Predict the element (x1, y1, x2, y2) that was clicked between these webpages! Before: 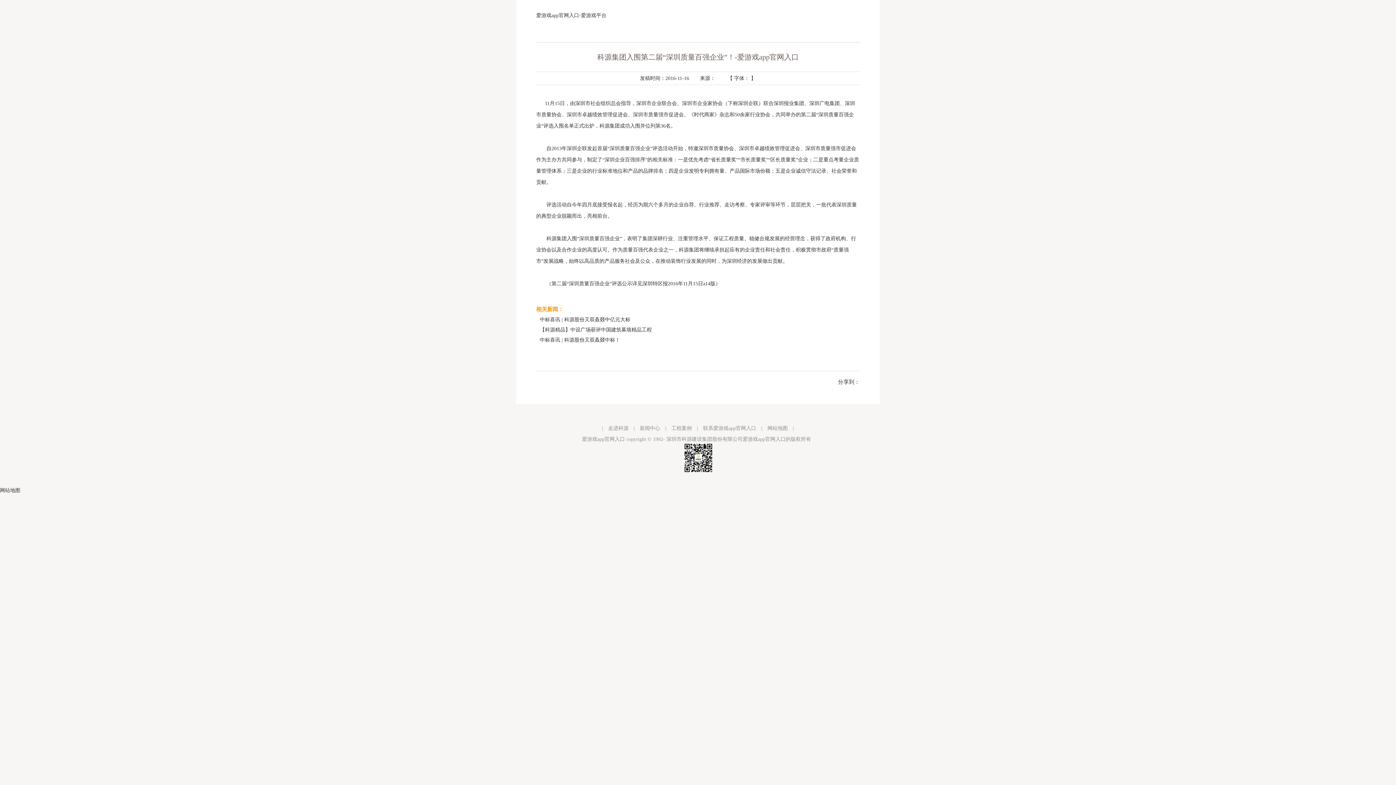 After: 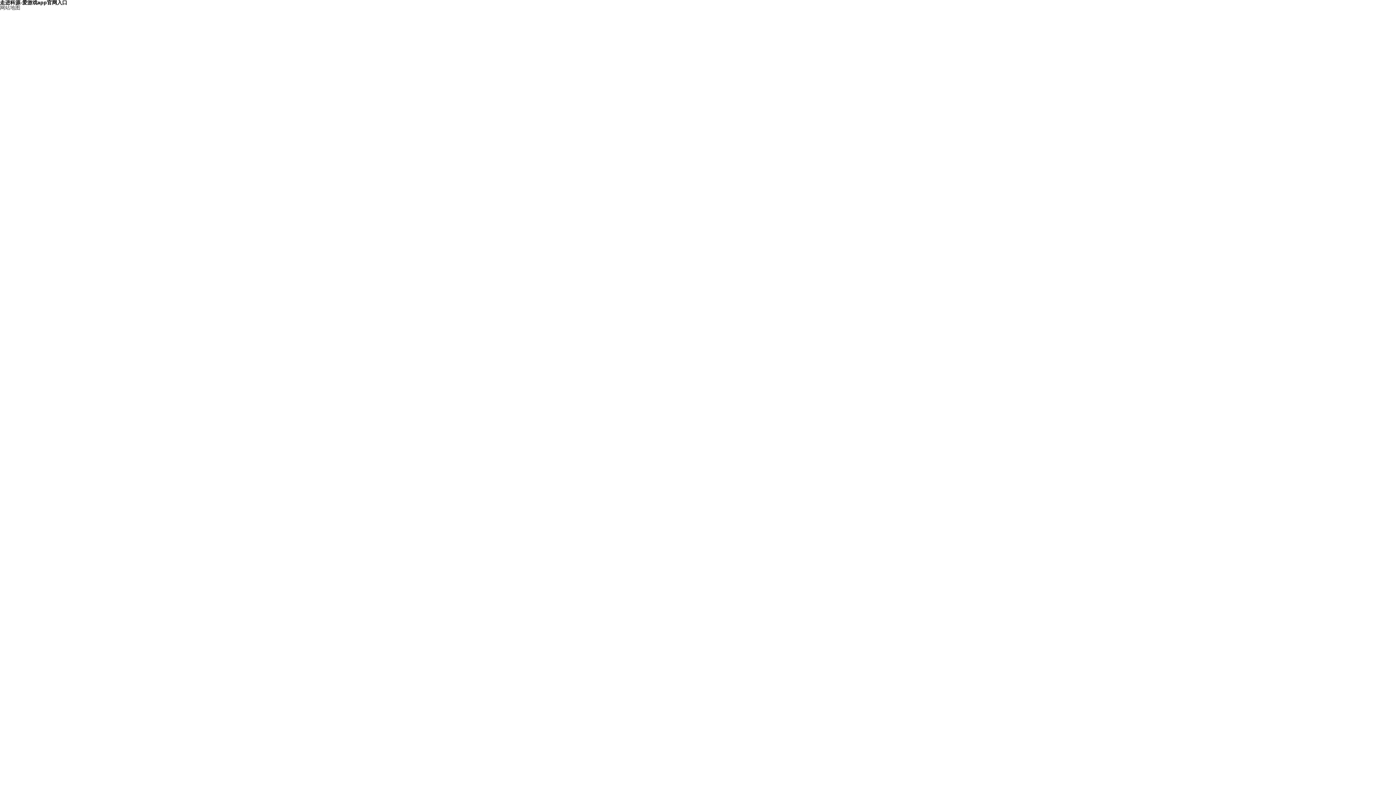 Action: bbox: (608, 425, 628, 431) label: 走进科源